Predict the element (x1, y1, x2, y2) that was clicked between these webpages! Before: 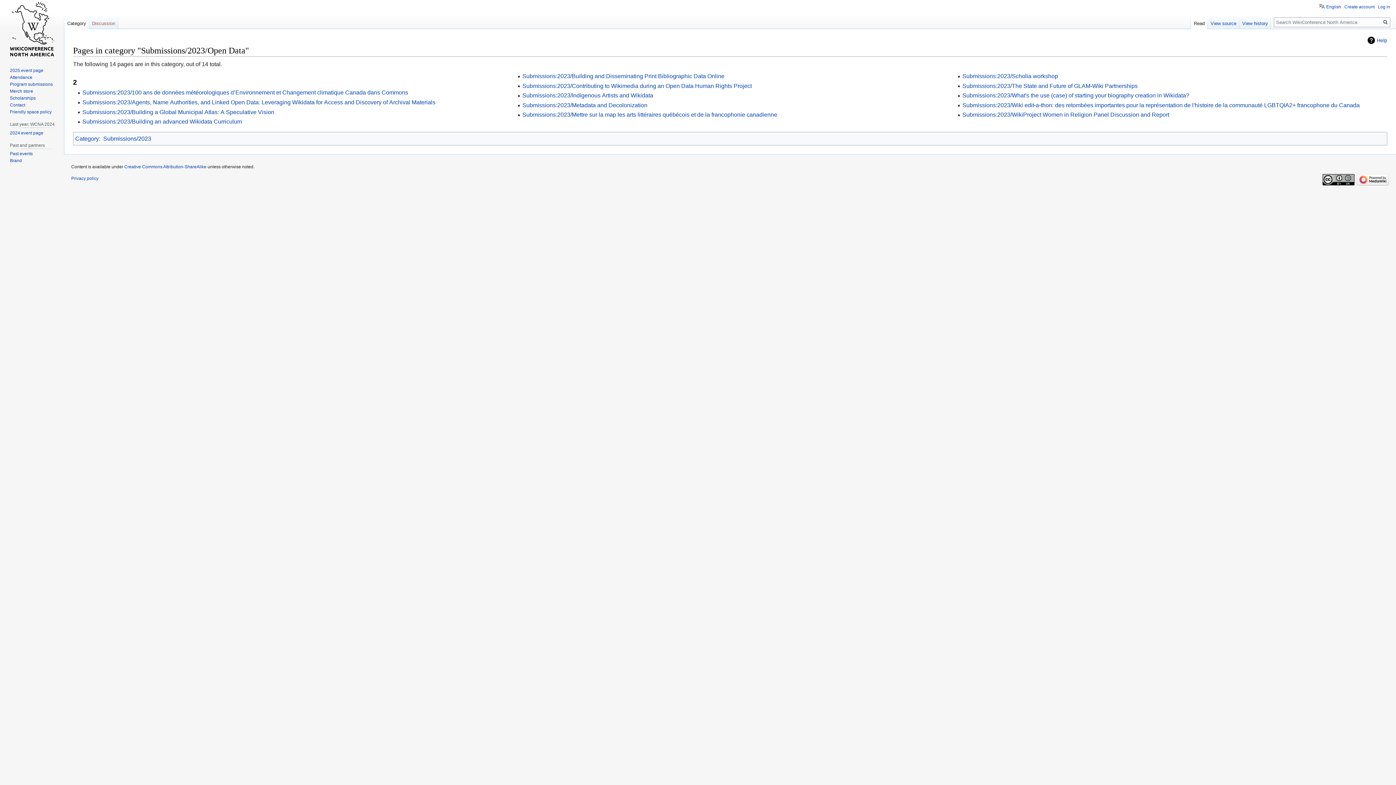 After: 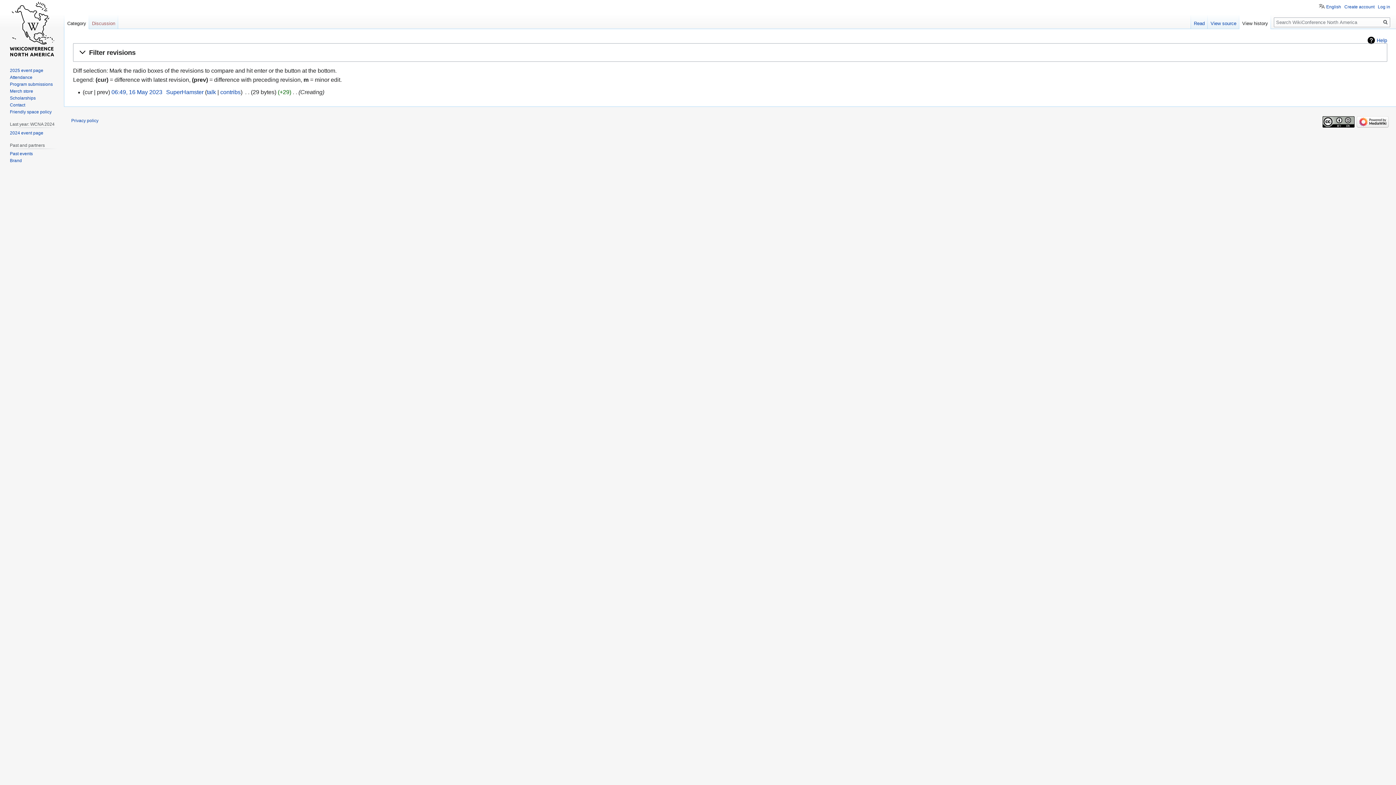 Action: label: View history bbox: (1239, 14, 1271, 29)